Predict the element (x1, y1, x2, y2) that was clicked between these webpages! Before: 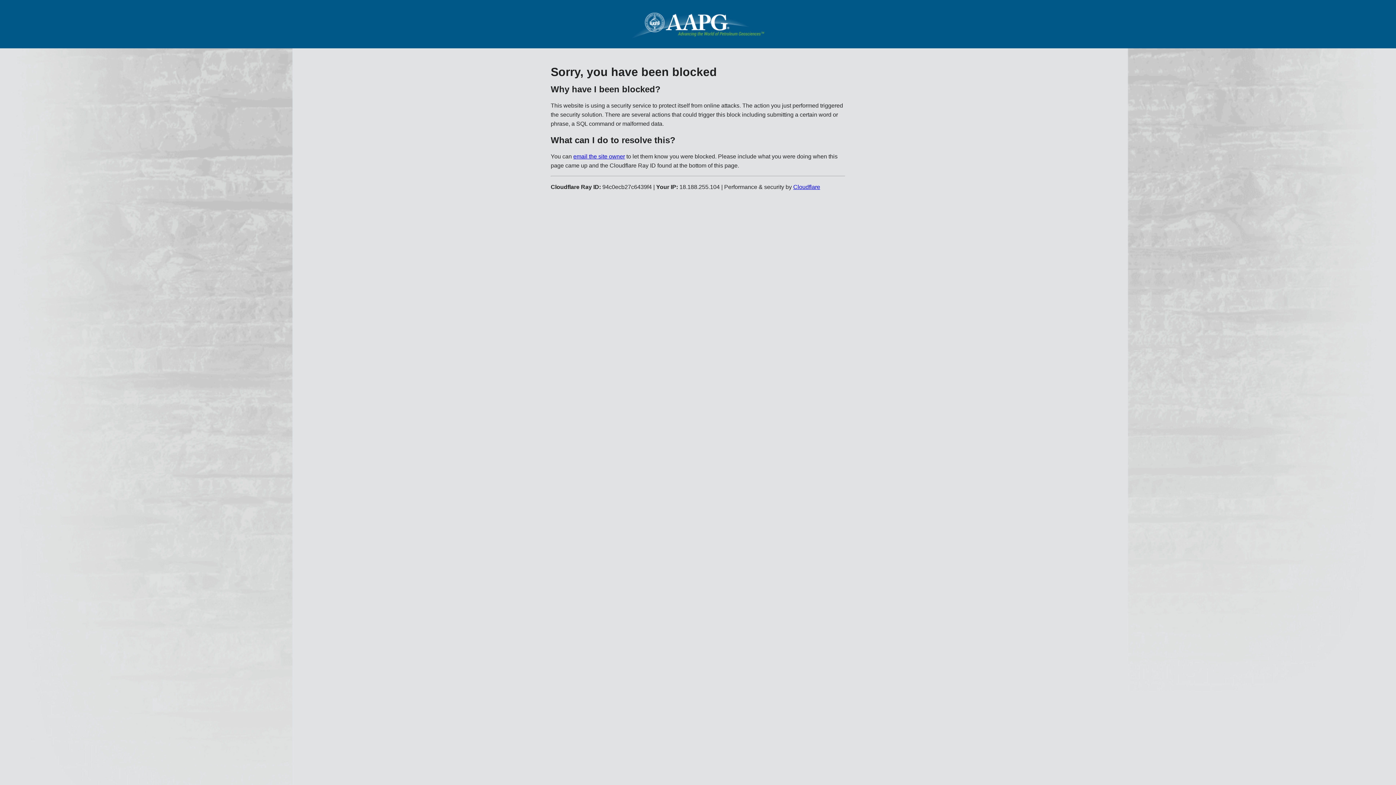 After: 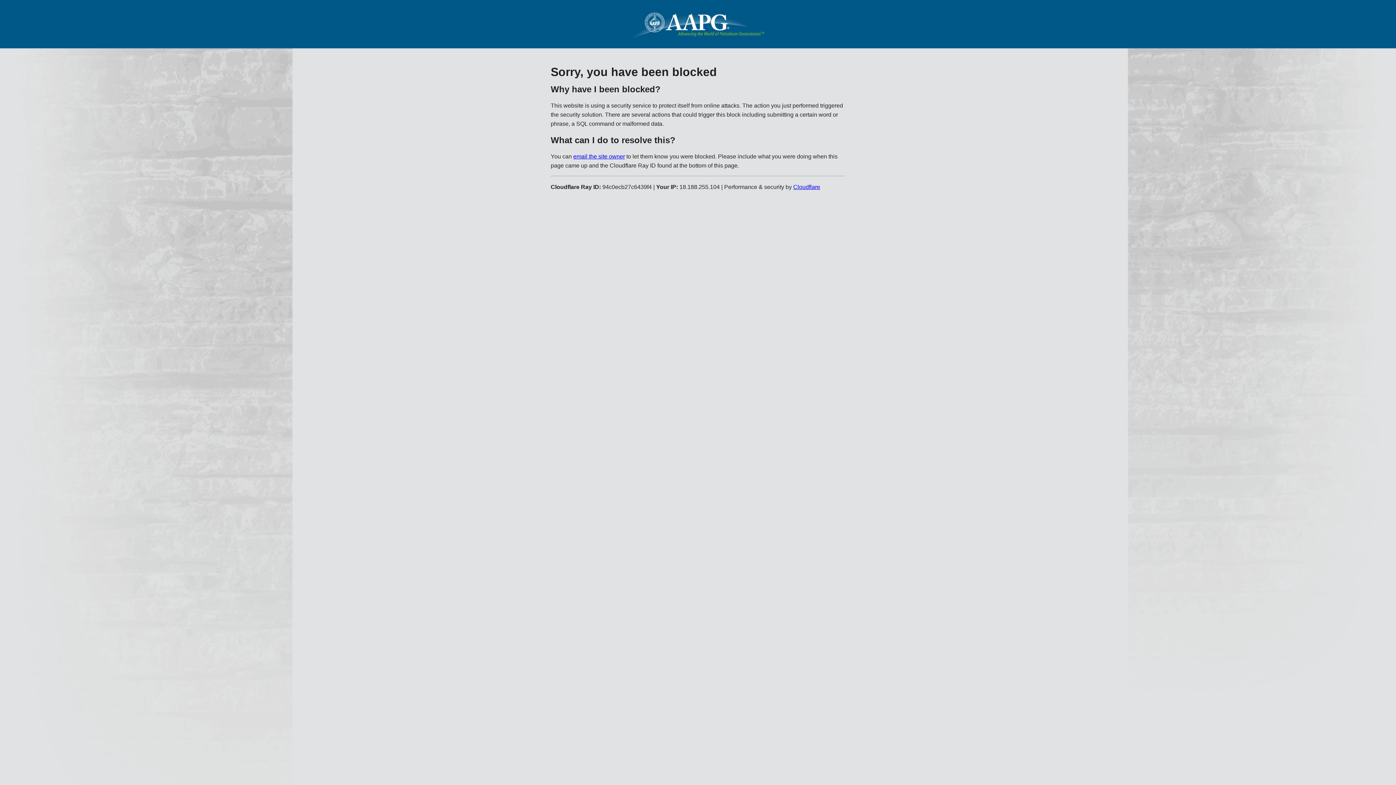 Action: bbox: (793, 183, 820, 190) label: Cloudflare